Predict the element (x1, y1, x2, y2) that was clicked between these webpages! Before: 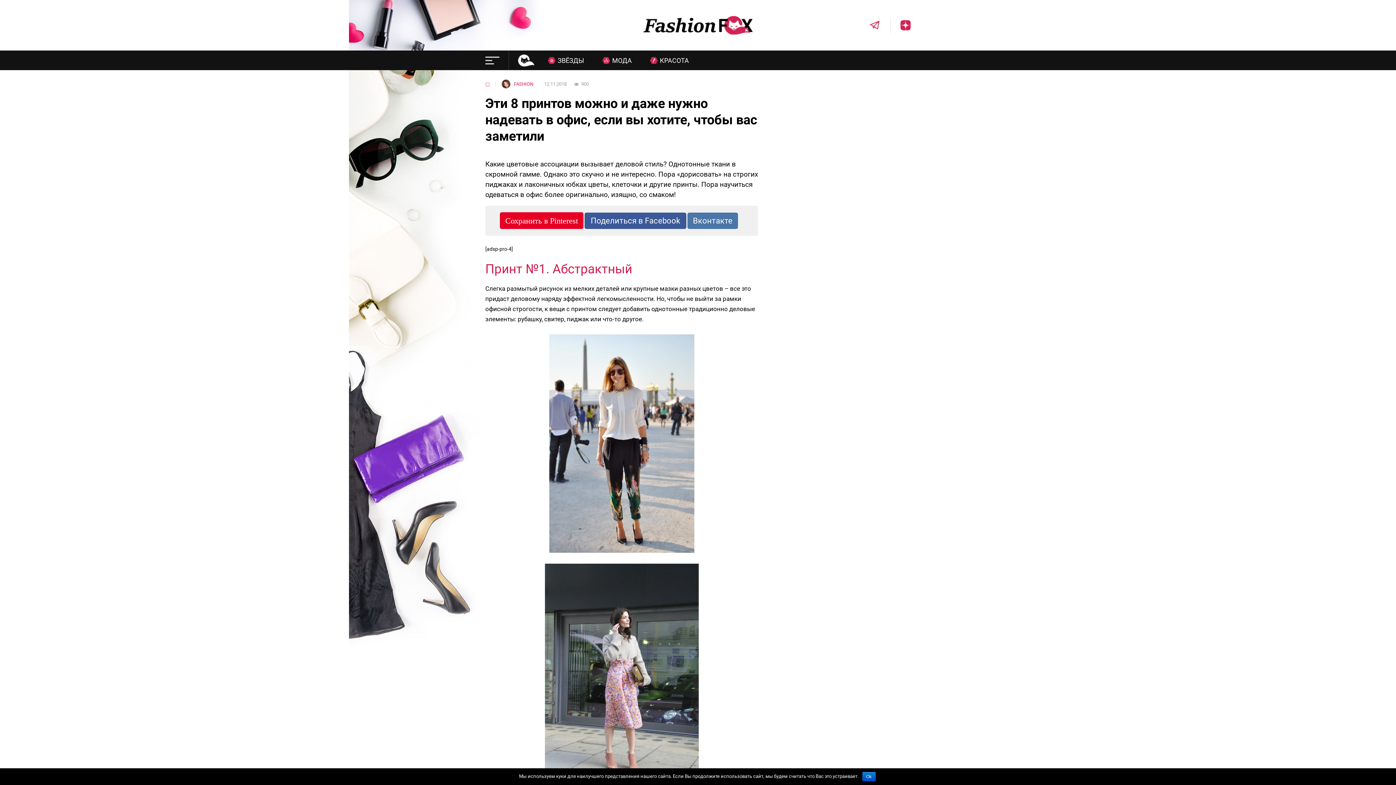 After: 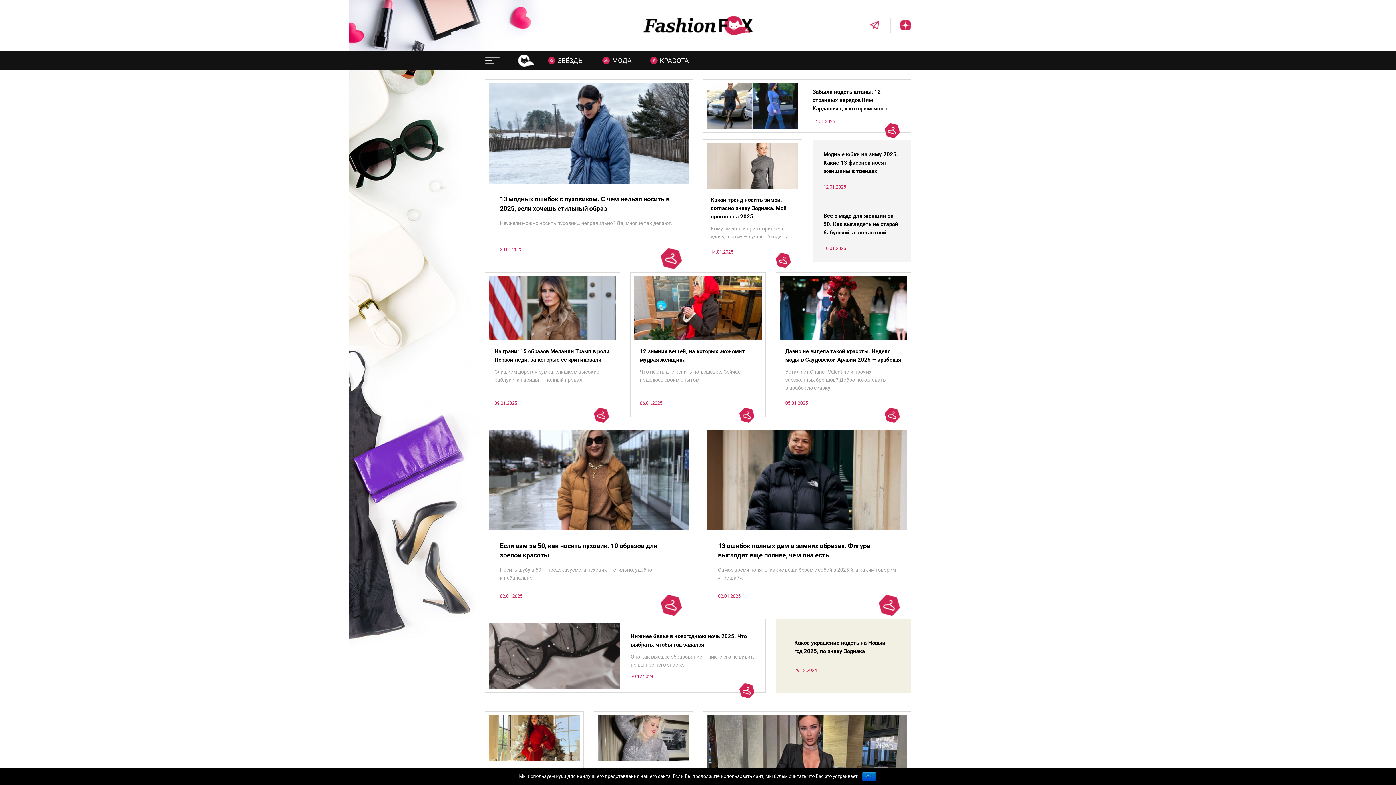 Action: label: ▢ bbox: (485, 81, 489, 86)